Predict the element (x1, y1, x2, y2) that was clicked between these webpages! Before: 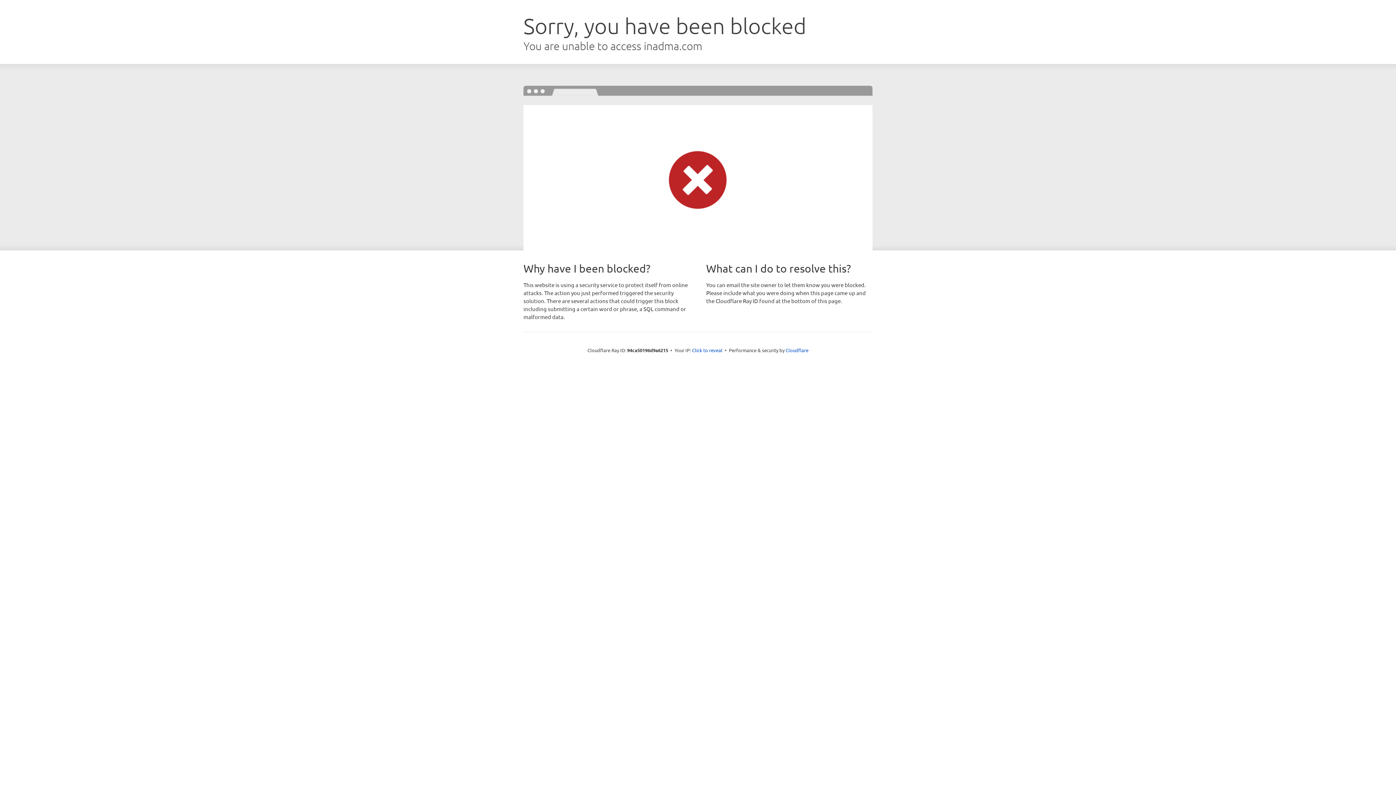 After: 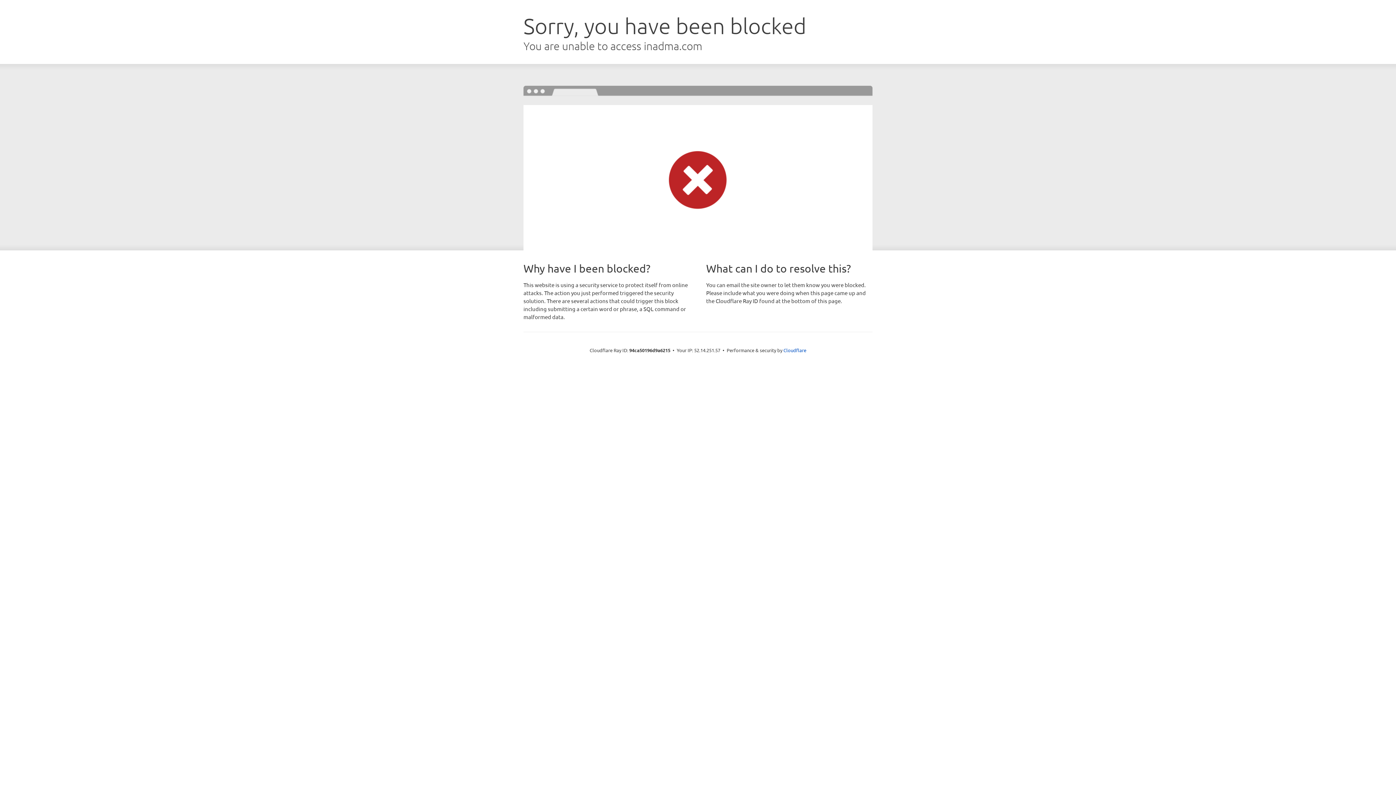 Action: label: Click to reveal bbox: (692, 346, 722, 353)